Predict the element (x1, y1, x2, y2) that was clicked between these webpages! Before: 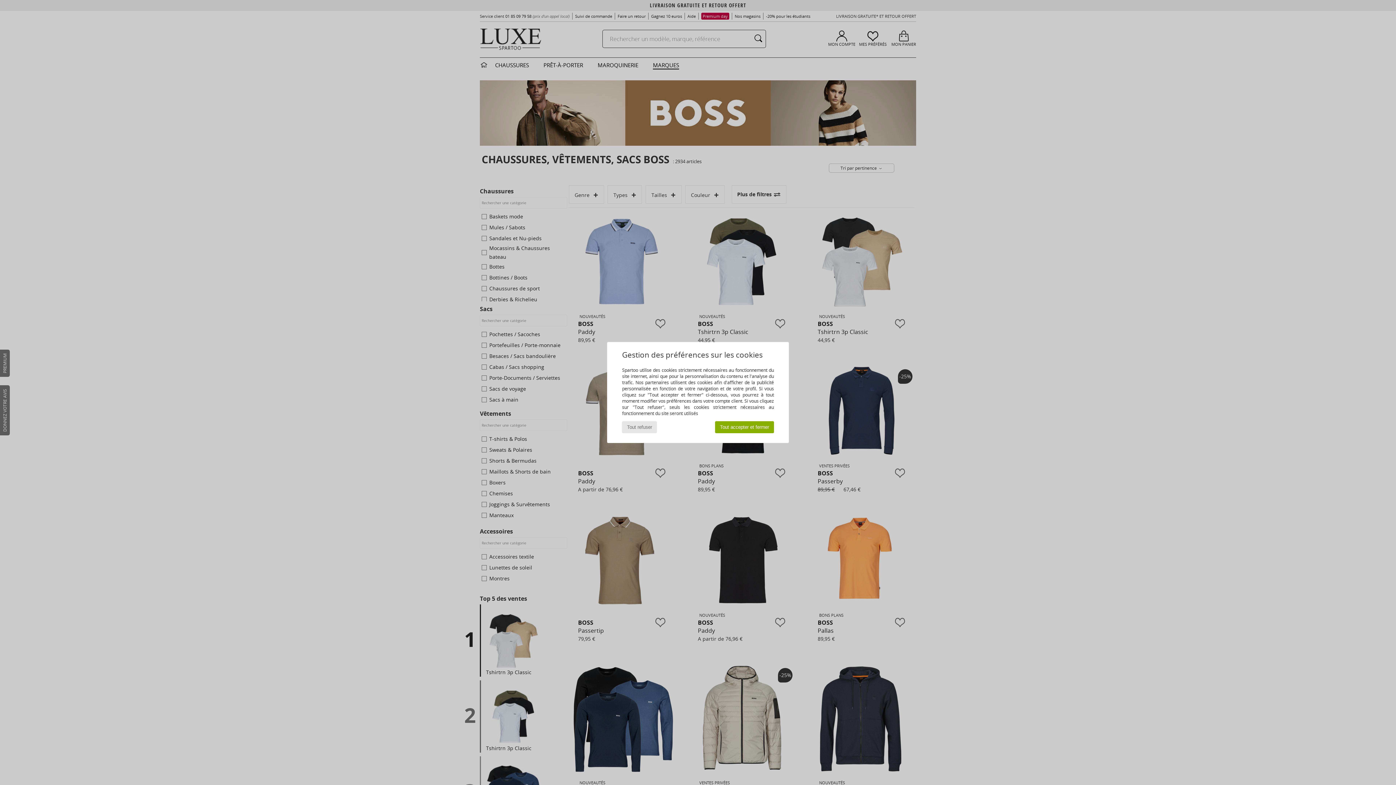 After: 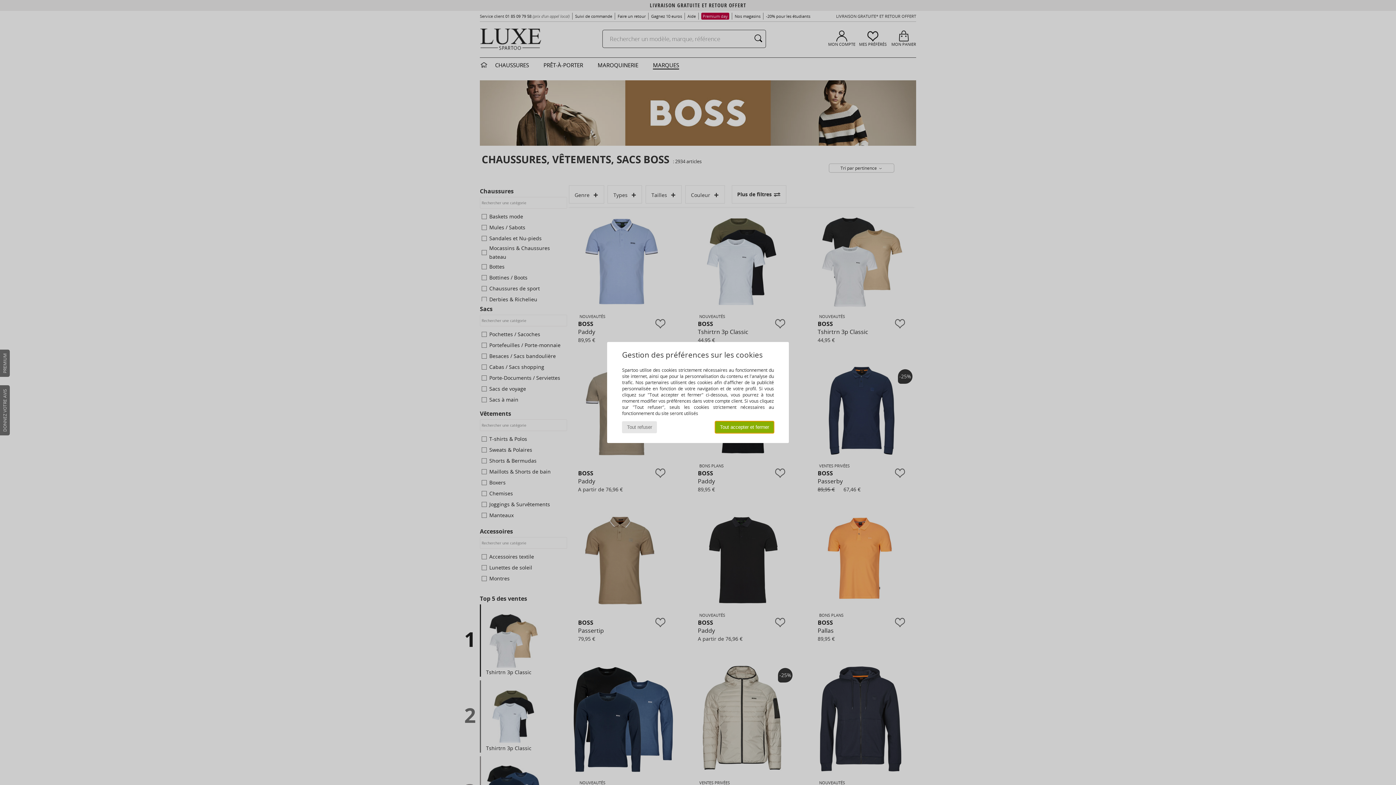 Action: bbox: (715, 421, 774, 433) label: Tout accepter et fermer